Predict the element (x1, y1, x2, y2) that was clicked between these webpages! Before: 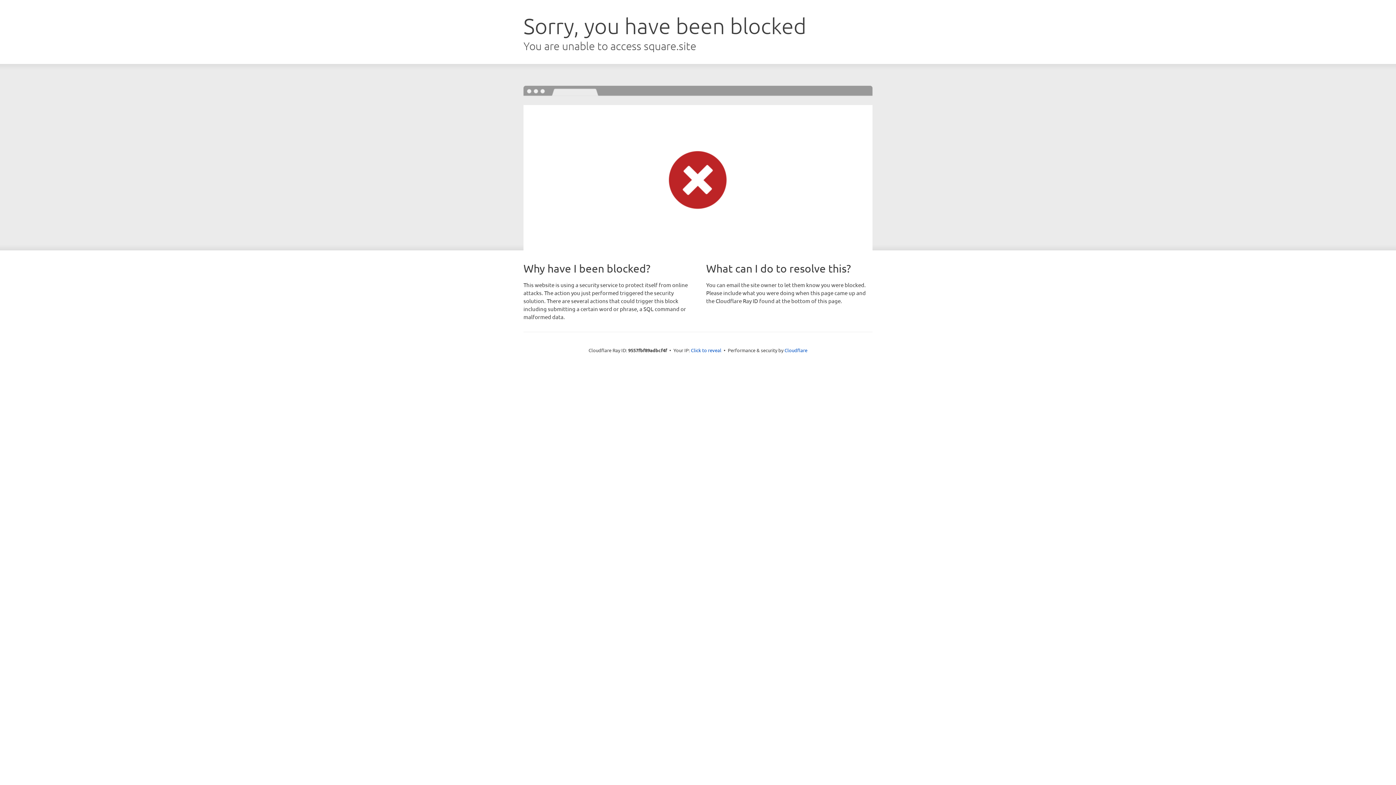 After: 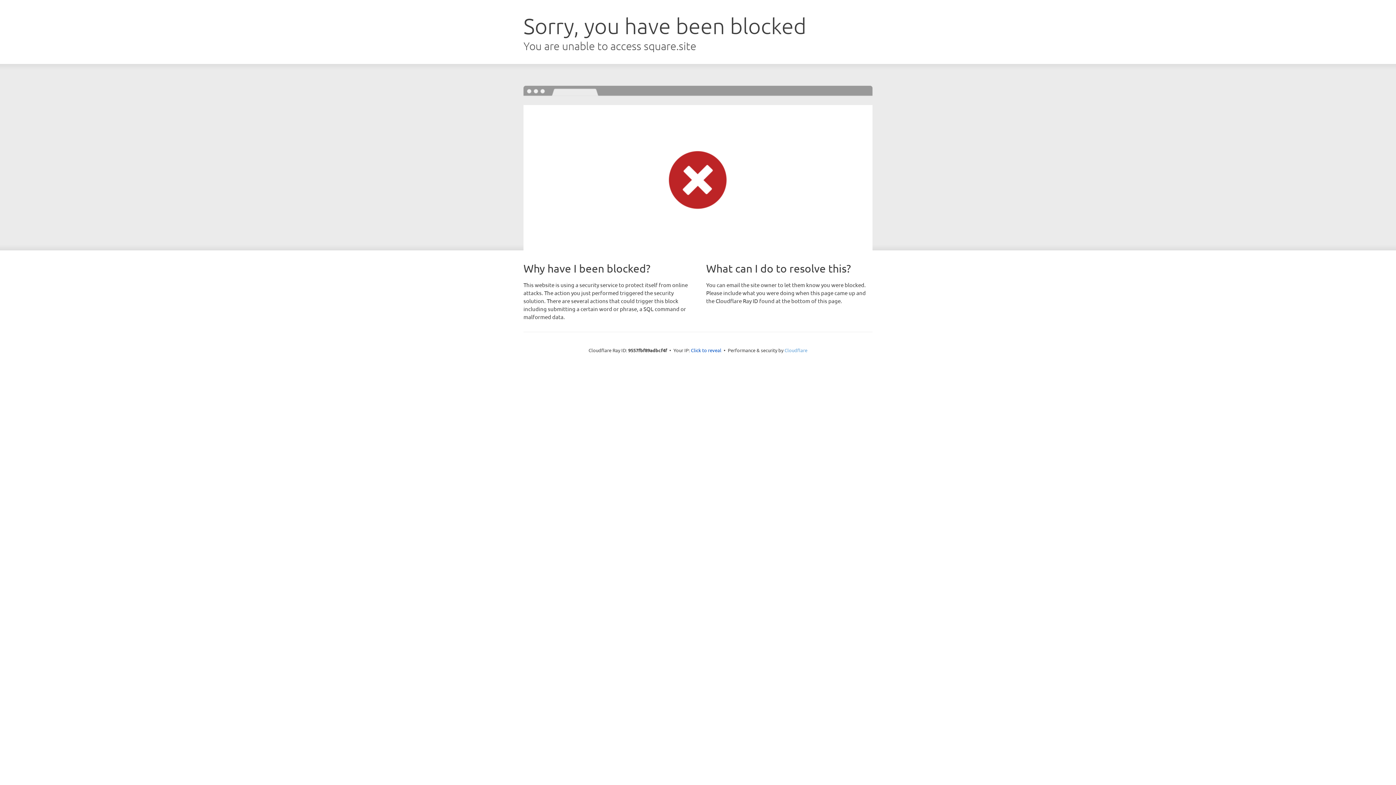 Action: label: Cloudflare bbox: (784, 347, 807, 353)